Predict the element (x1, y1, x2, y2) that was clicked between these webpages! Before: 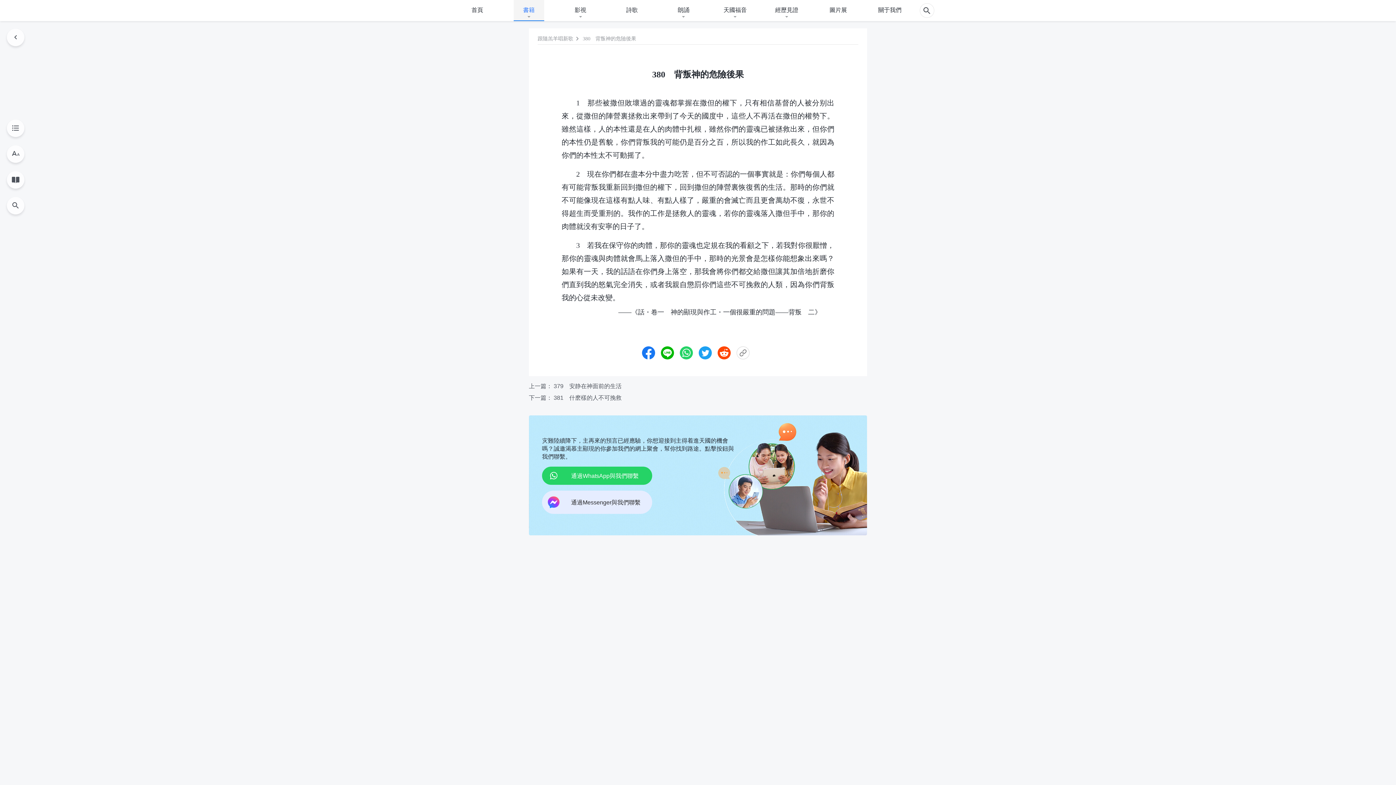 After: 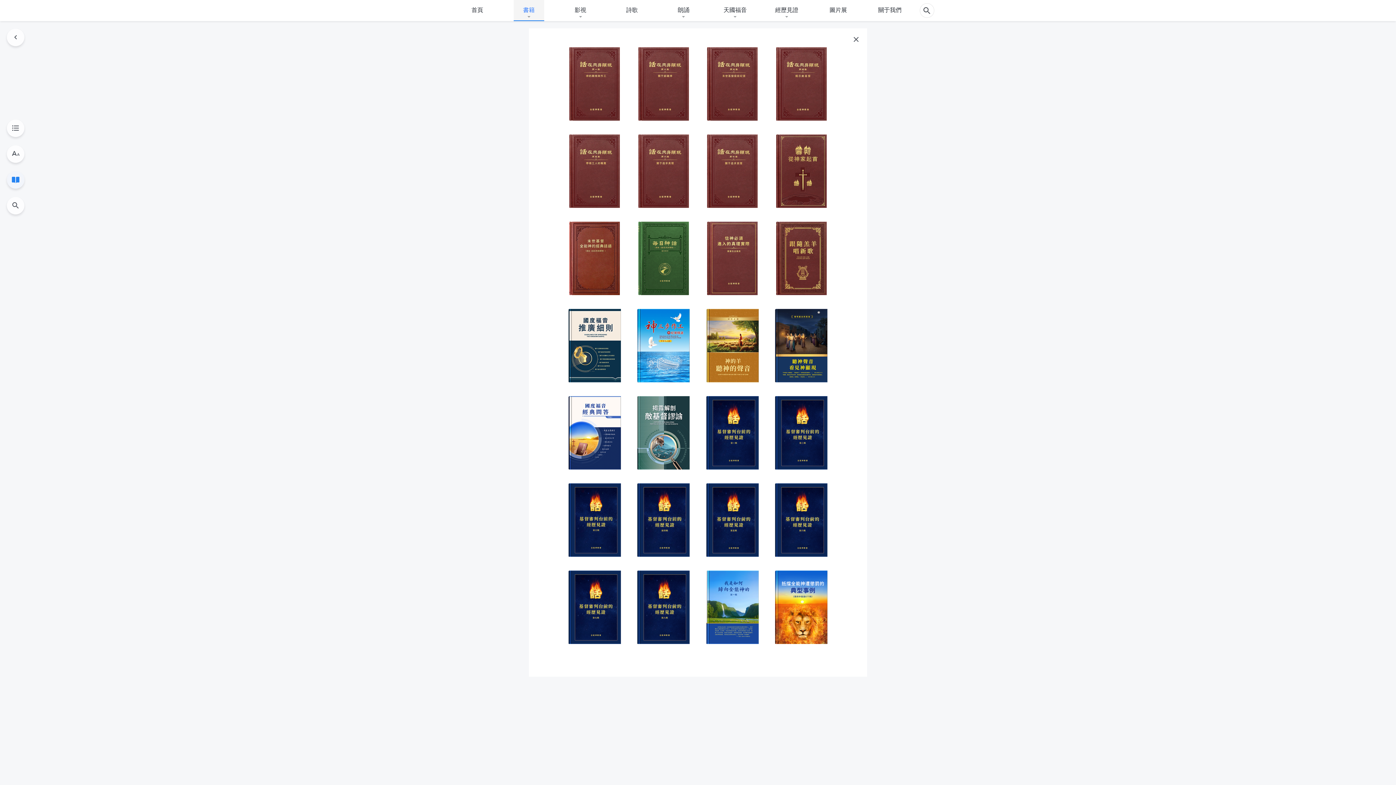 Action: bbox: (6, 170, 24, 188)